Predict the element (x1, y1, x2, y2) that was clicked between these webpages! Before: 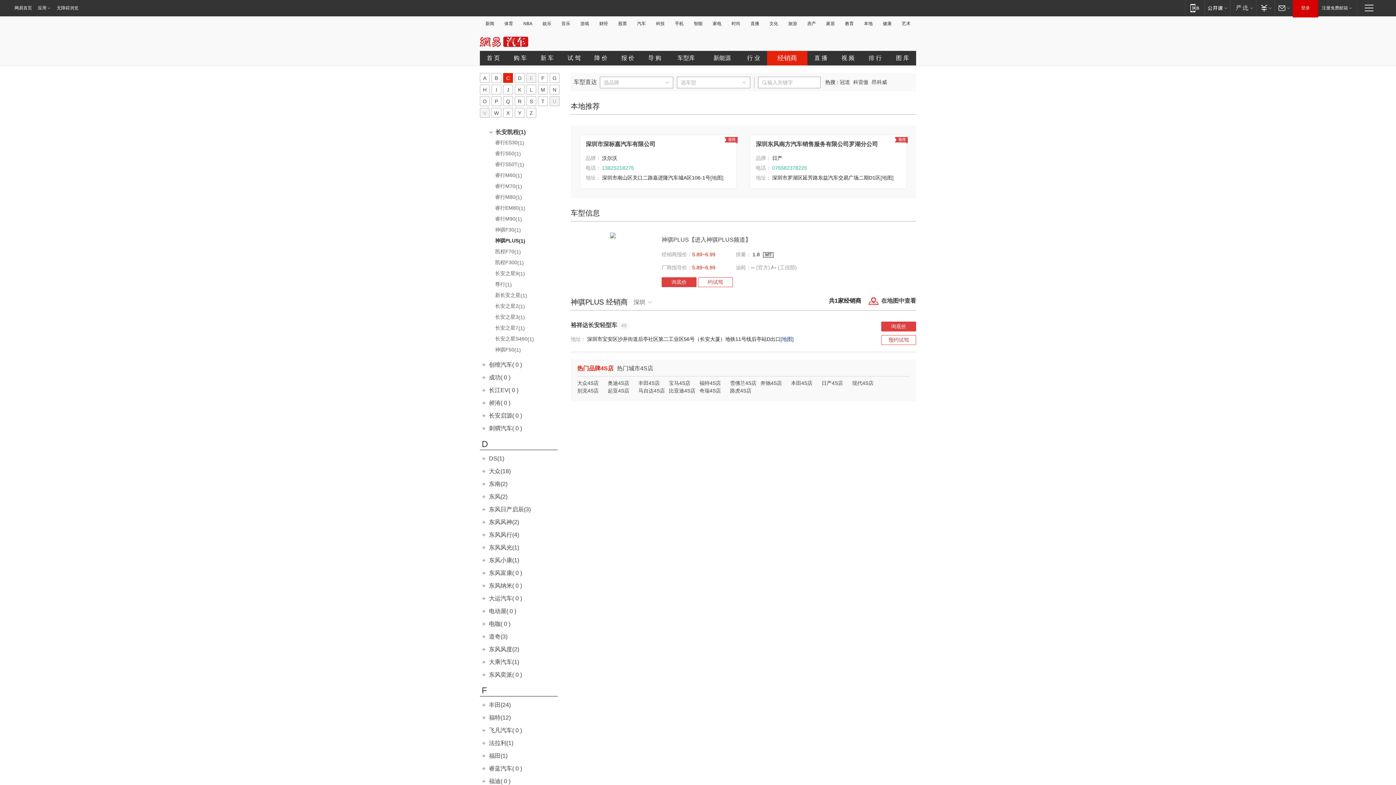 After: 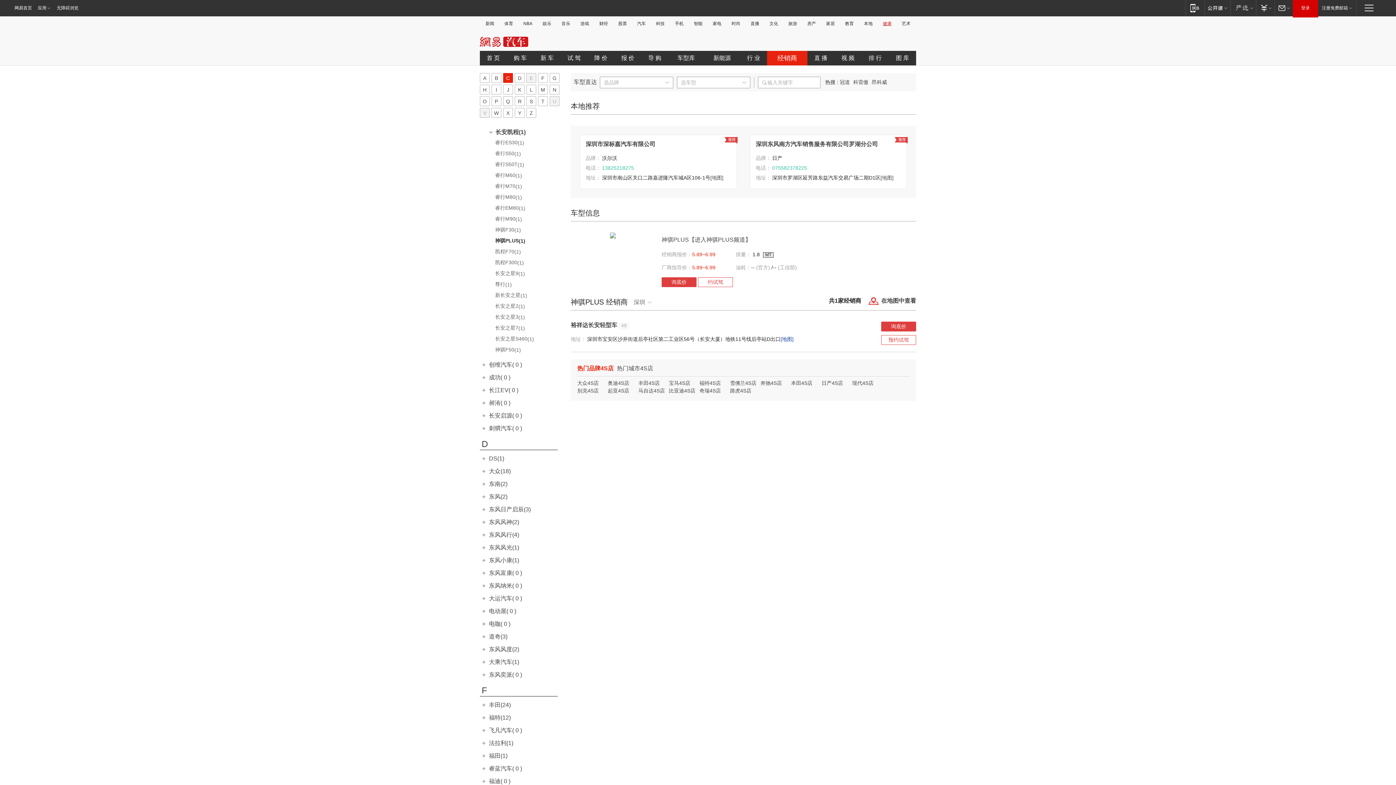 Action: bbox: (880, 21, 894, 26) label: 健康